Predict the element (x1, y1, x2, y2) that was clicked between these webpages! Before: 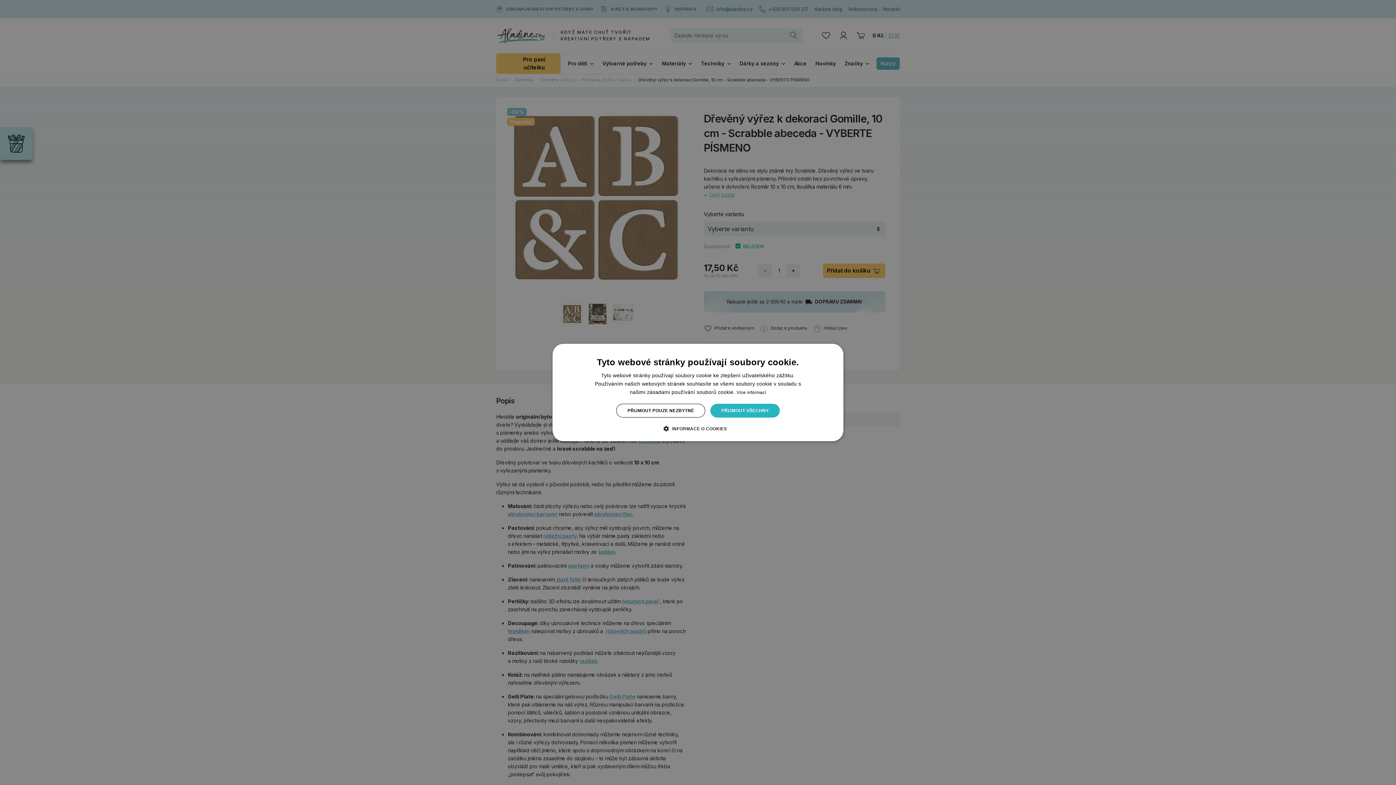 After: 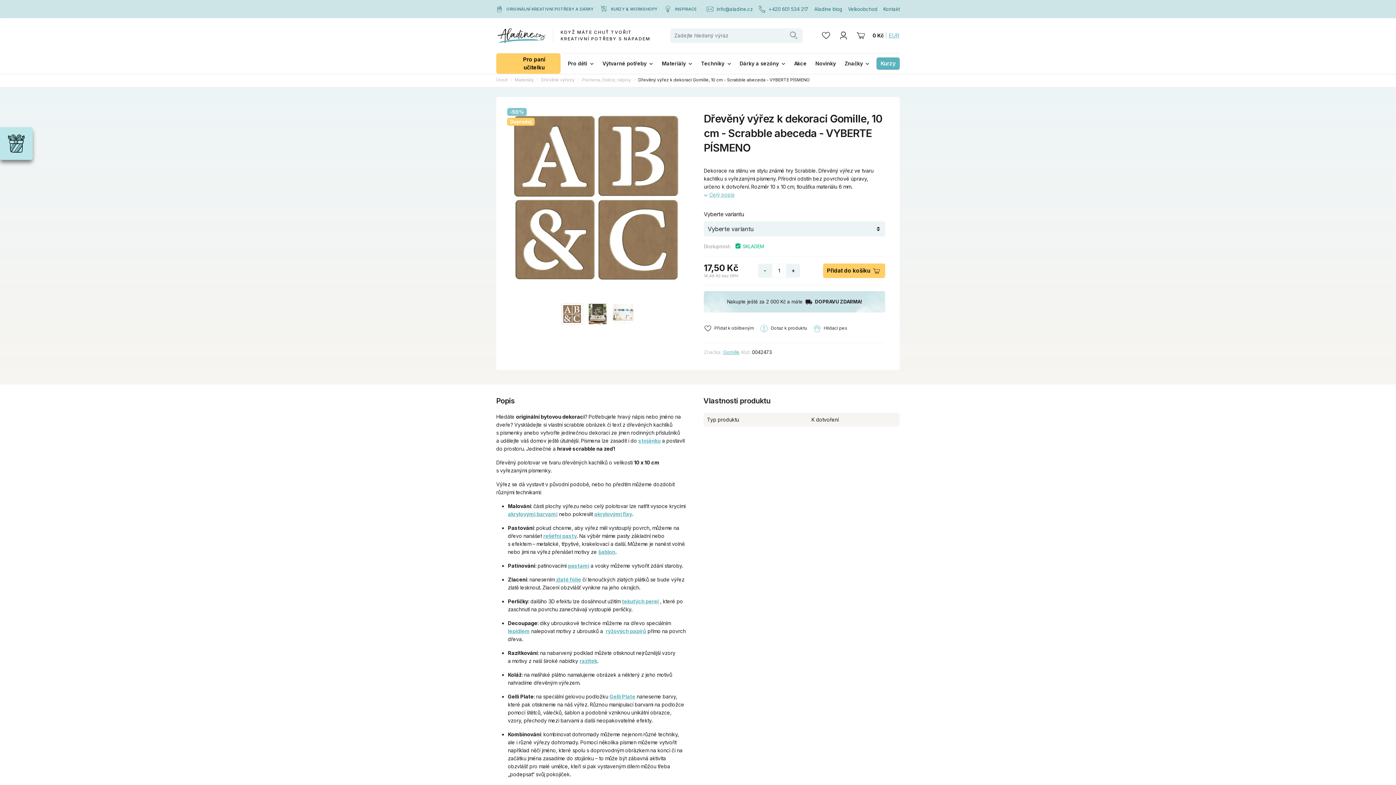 Action: label: PŘIJMOUT POUZE NEZBYTNÉ bbox: (616, 404, 705, 417)